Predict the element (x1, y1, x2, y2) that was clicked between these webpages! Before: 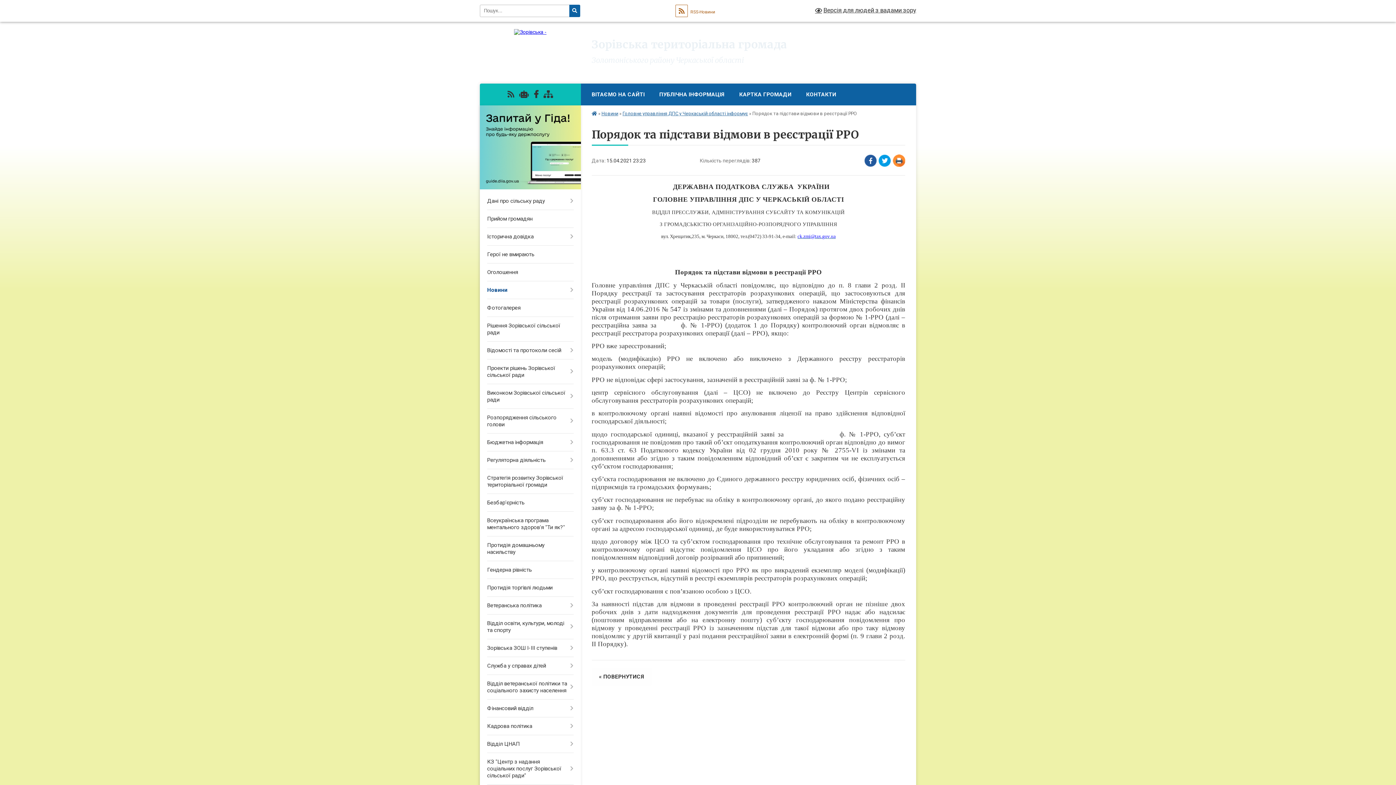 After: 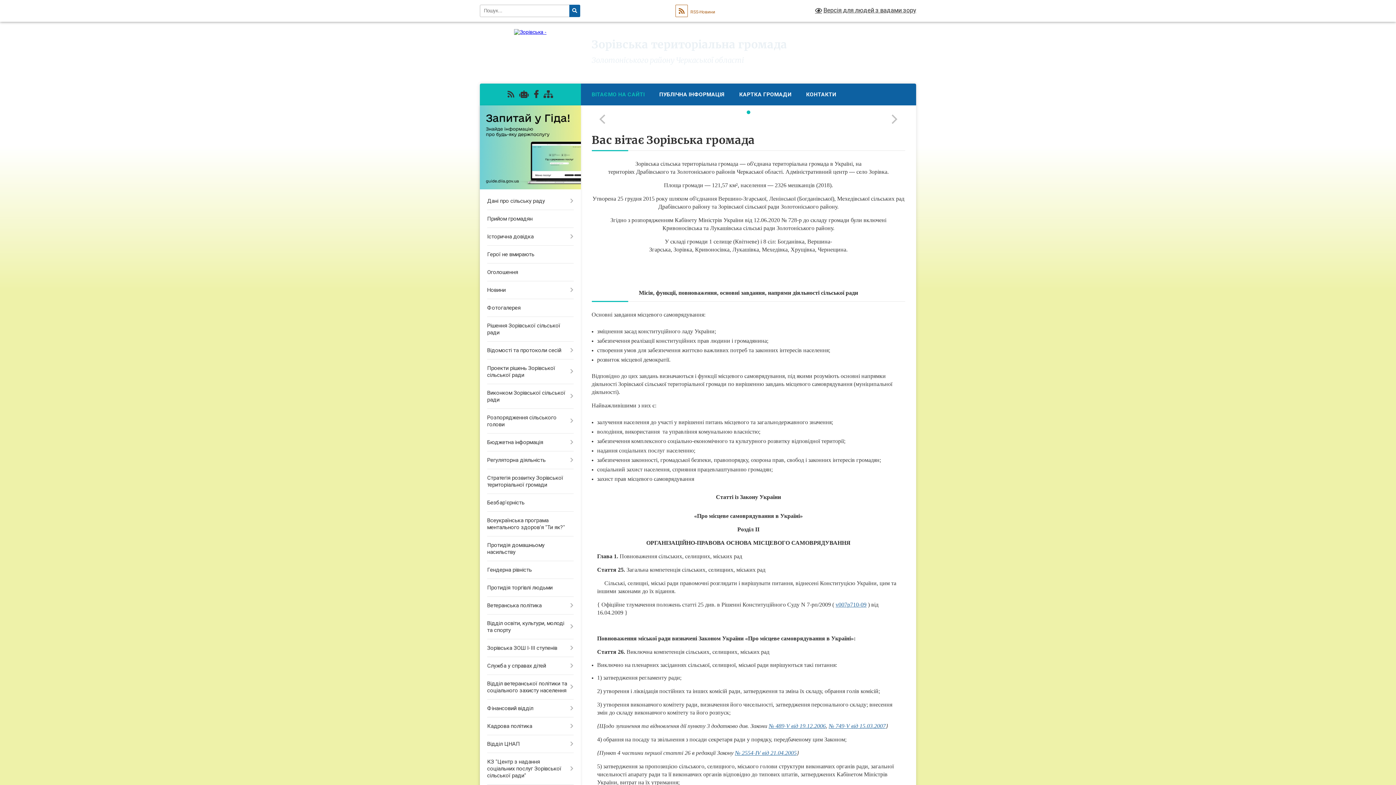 Action: bbox: (514, 29, 546, 34)